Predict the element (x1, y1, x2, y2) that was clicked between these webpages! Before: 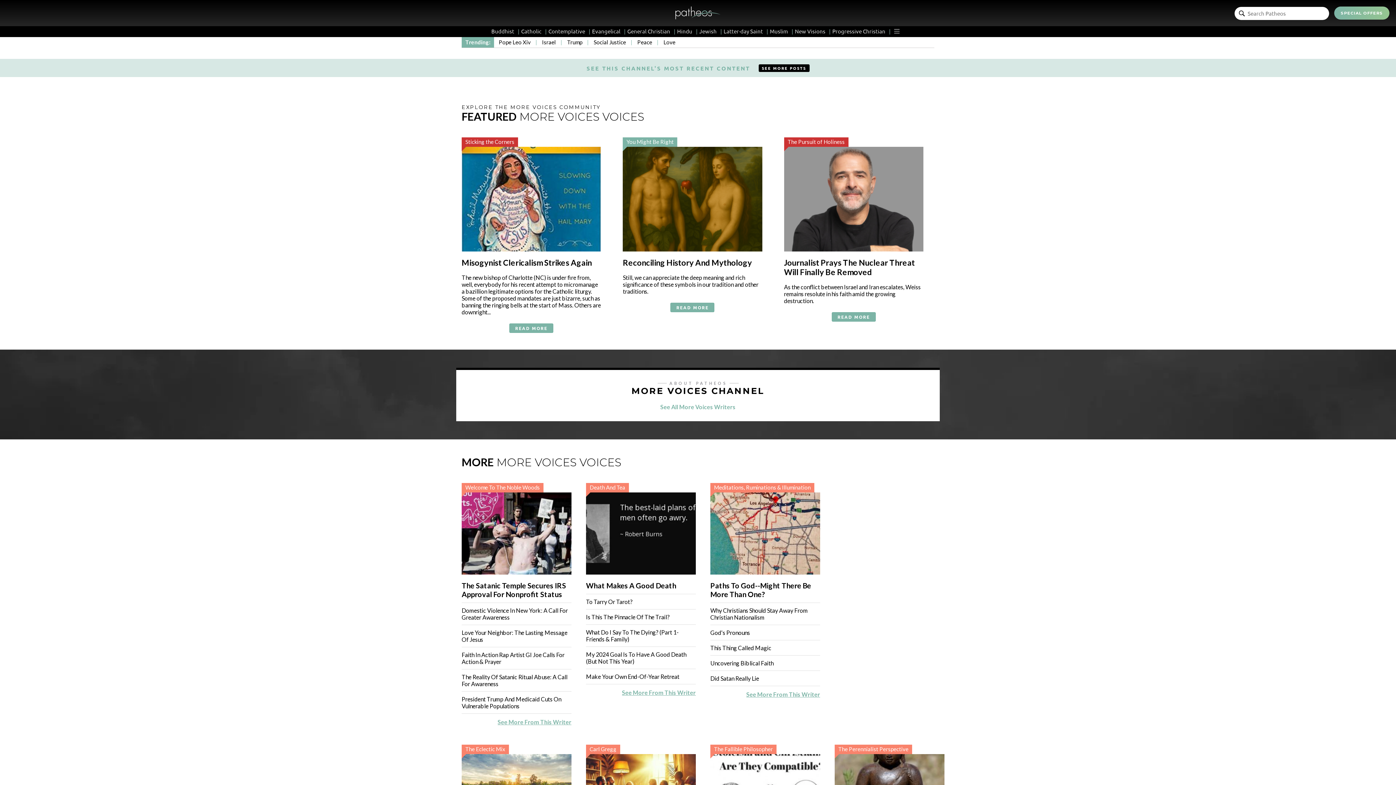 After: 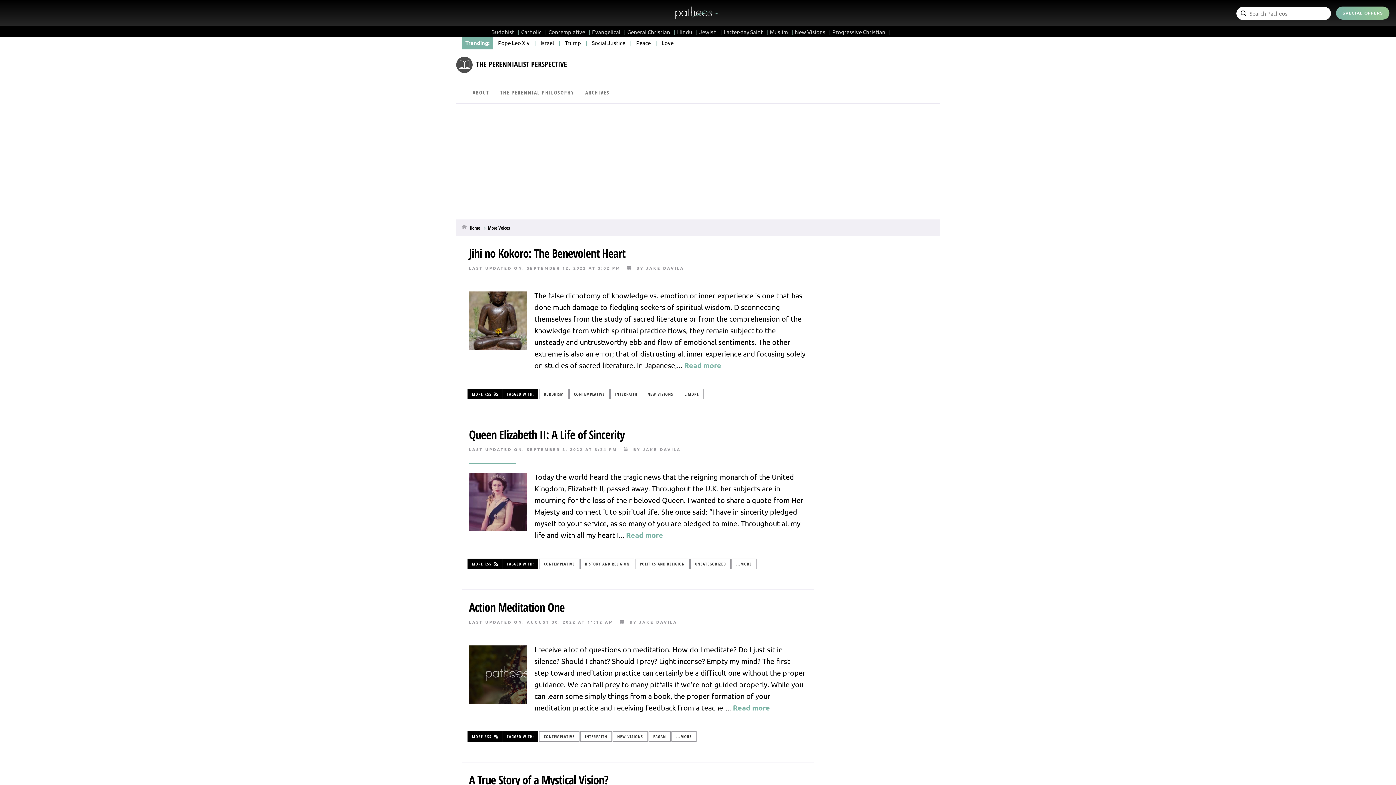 Action: bbox: (838, 746, 908, 752) label: The Perennialist Perspective